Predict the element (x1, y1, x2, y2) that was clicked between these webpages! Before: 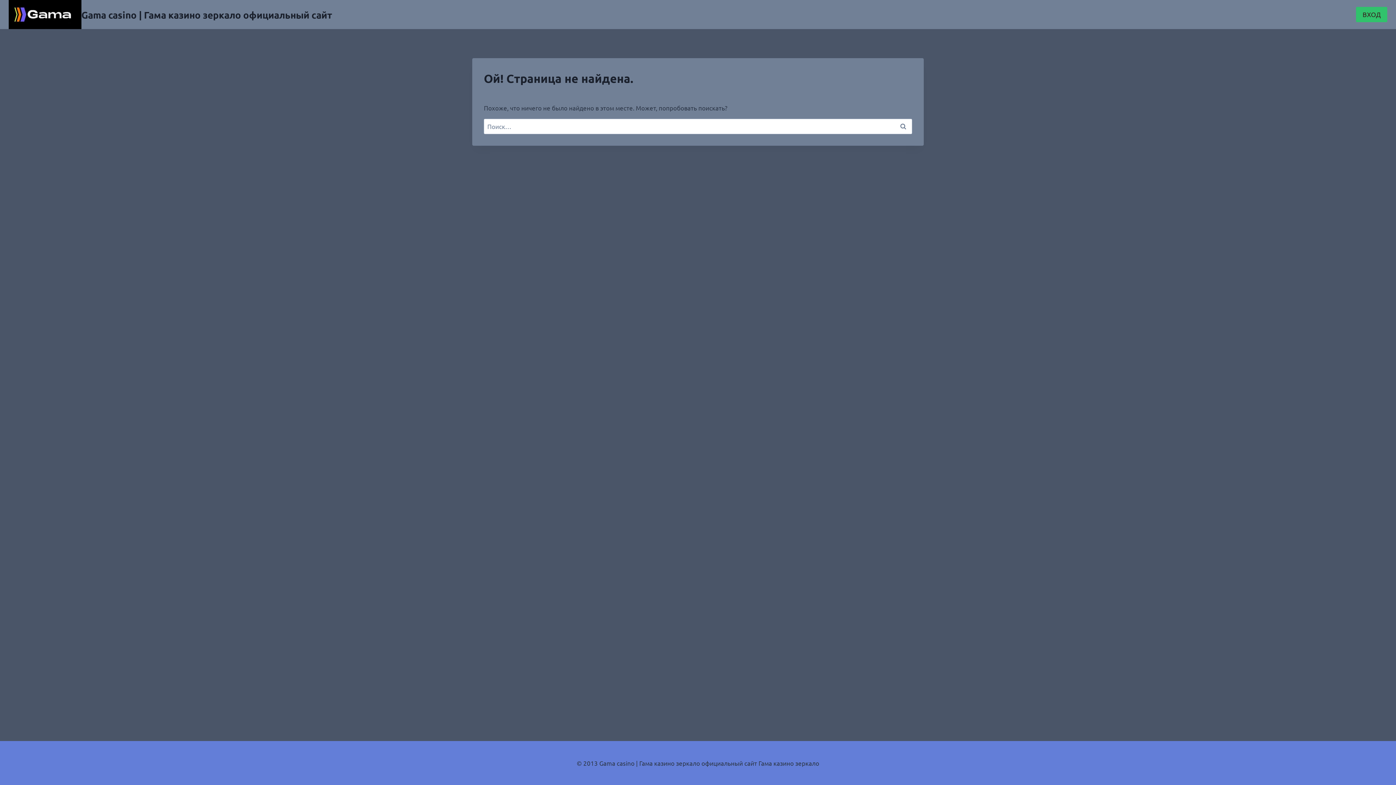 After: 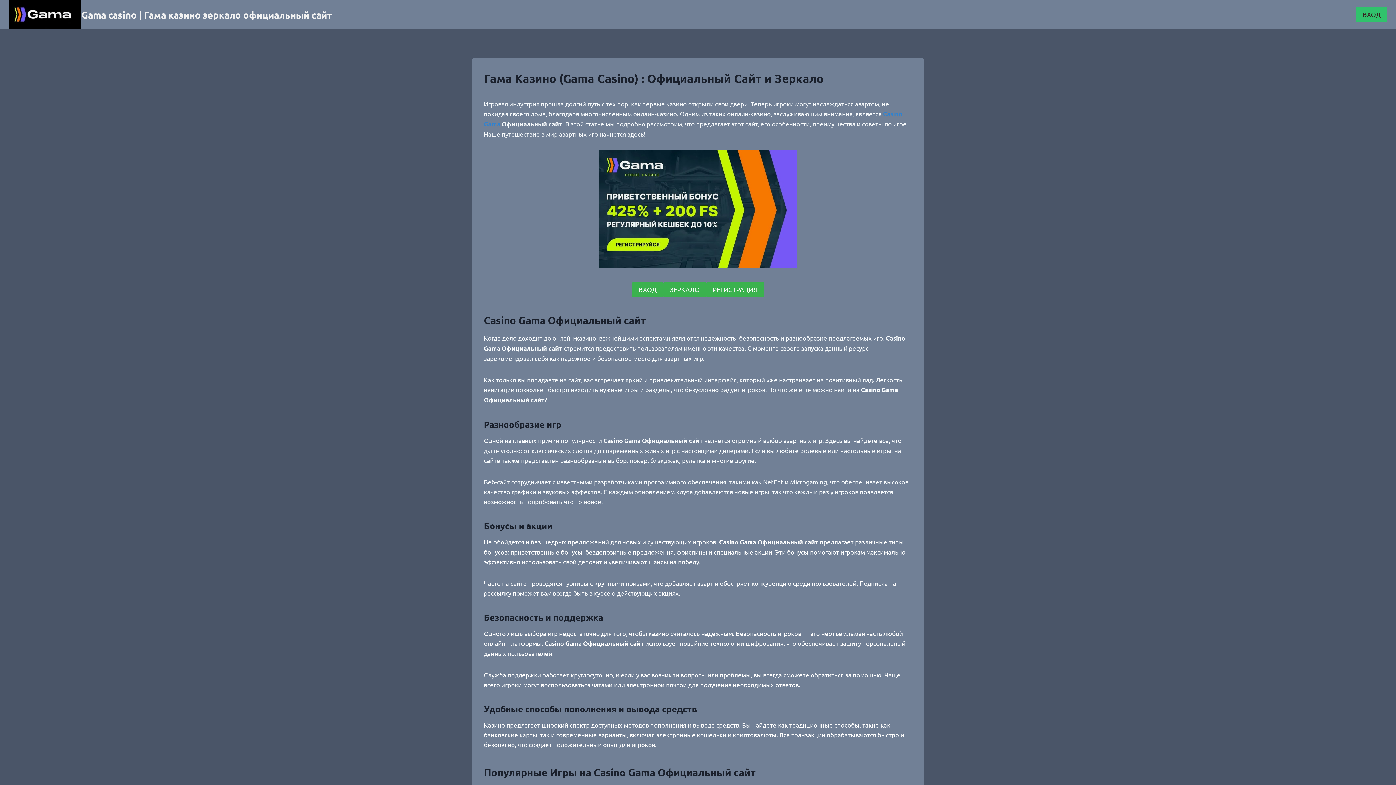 Action: bbox: (8, 0, 332, 29) label: Gama casino | Гама казино зеркало официальный сайт